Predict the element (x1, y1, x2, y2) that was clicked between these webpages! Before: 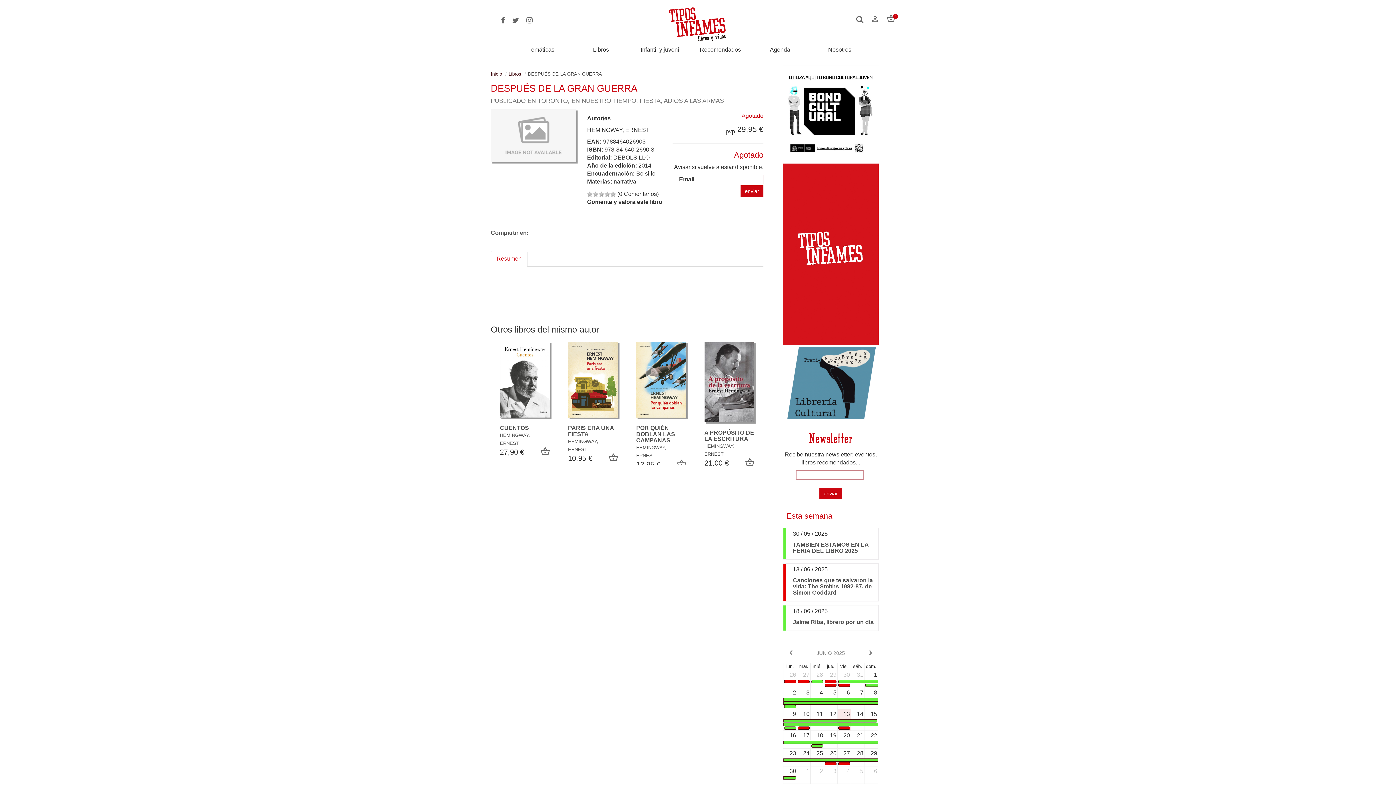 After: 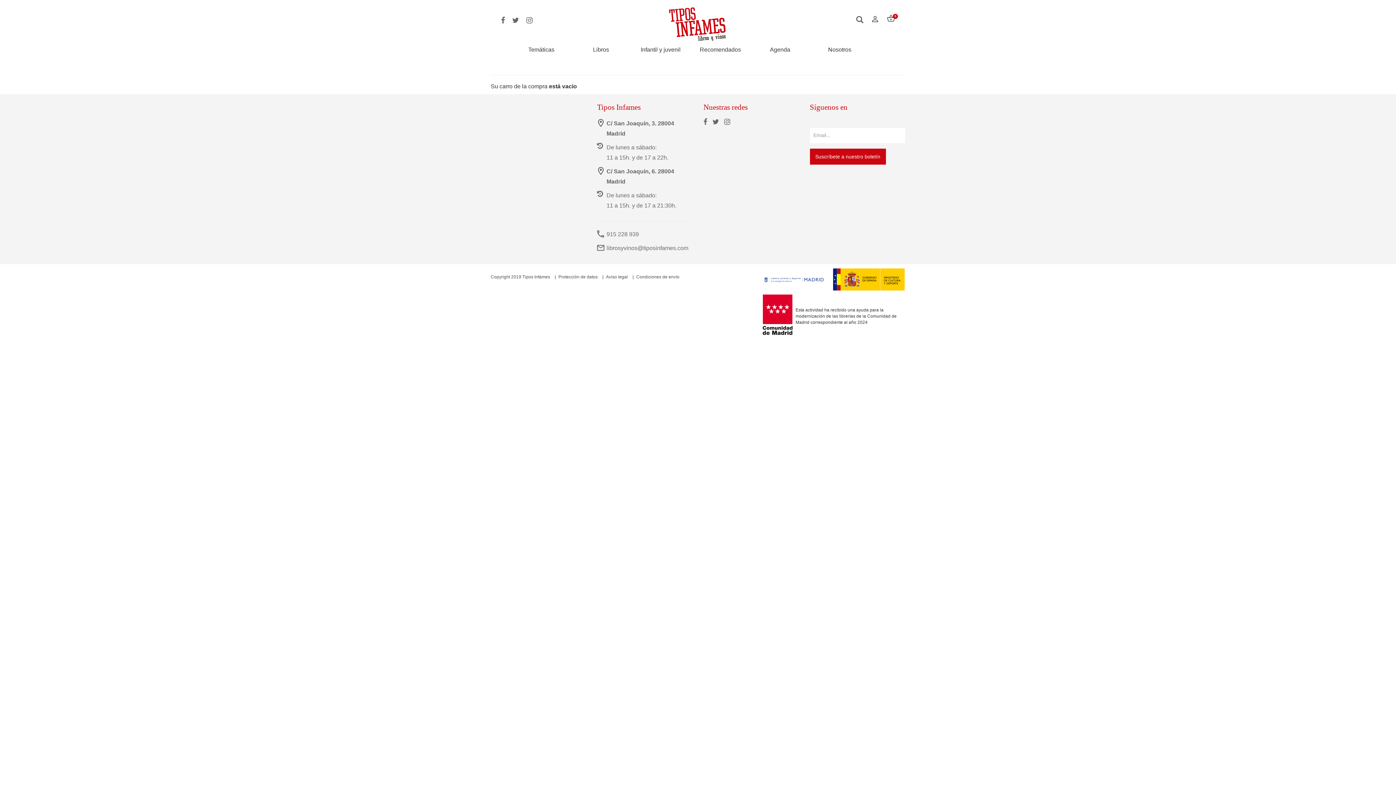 Action: bbox: (887, 13, 895, 28) label: 0